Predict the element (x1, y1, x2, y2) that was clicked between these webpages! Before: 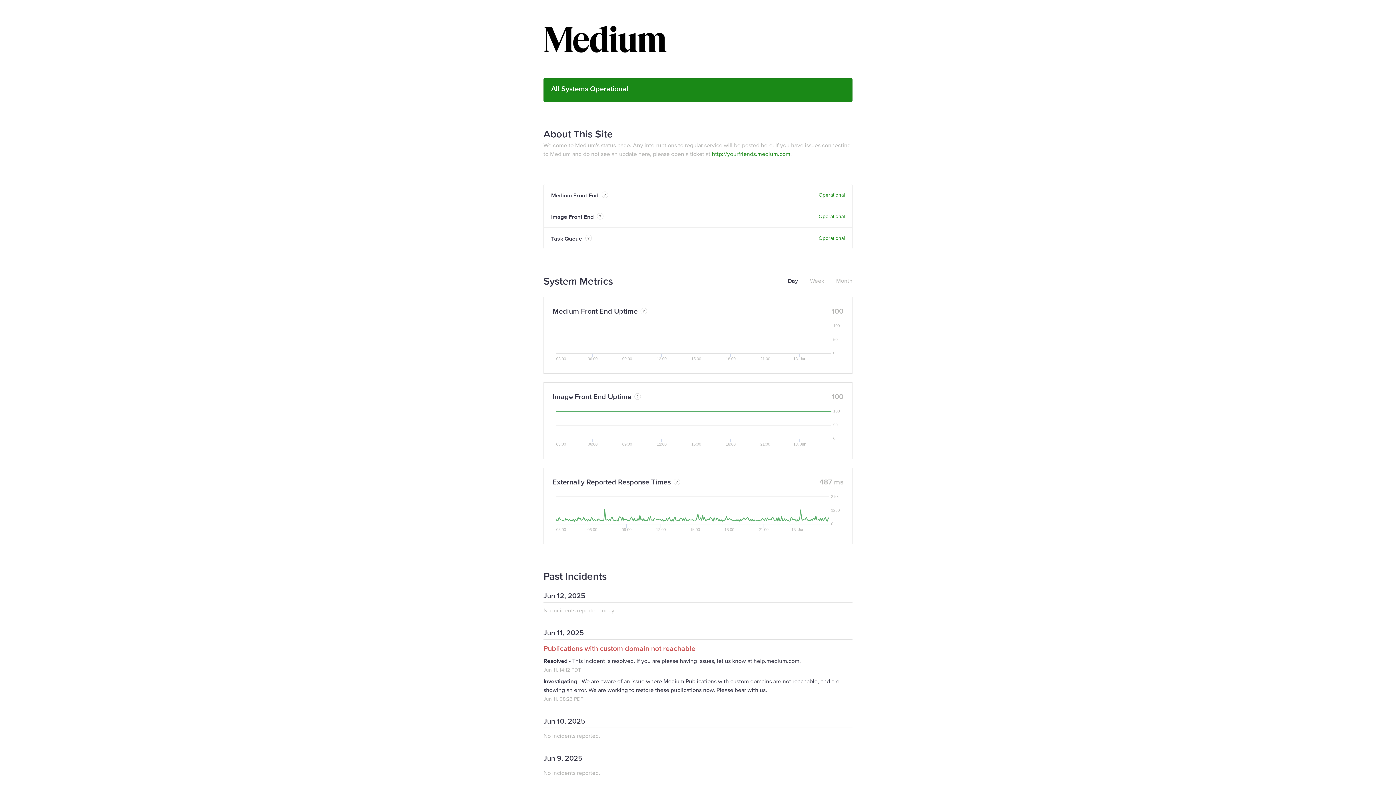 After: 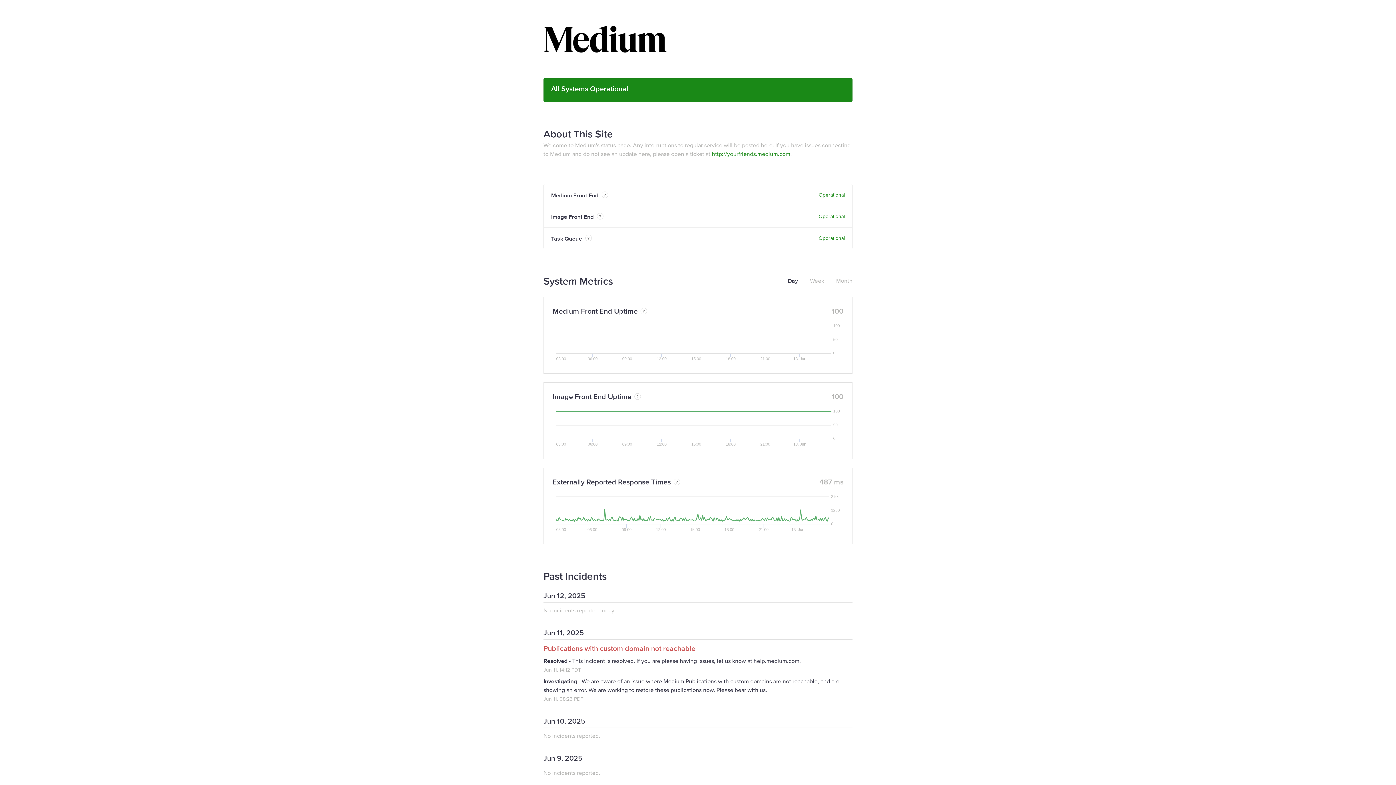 Action: bbox: (788, 276, 798, 285) label: Day